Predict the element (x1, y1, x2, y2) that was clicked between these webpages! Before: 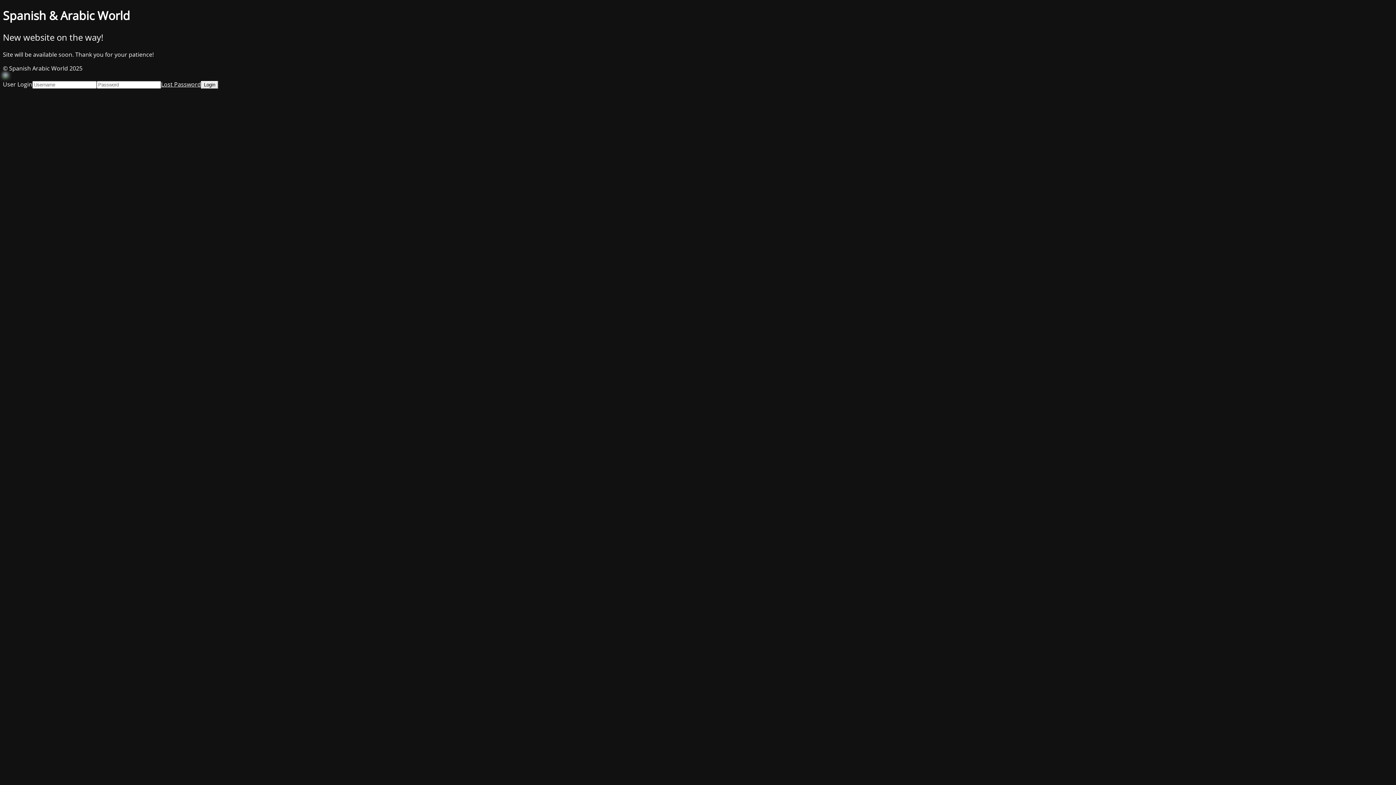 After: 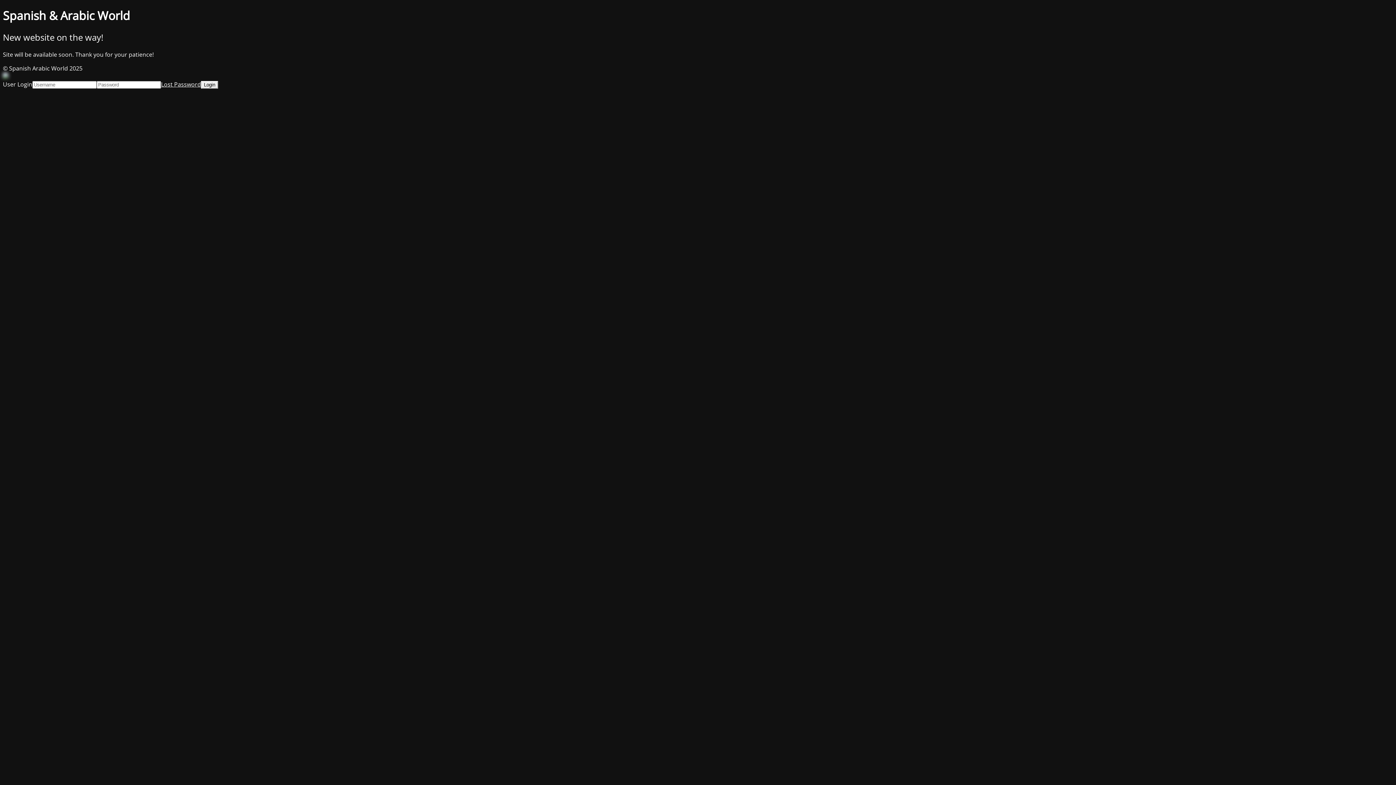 Action: bbox: (161, 80, 201, 88) label: Lost Password